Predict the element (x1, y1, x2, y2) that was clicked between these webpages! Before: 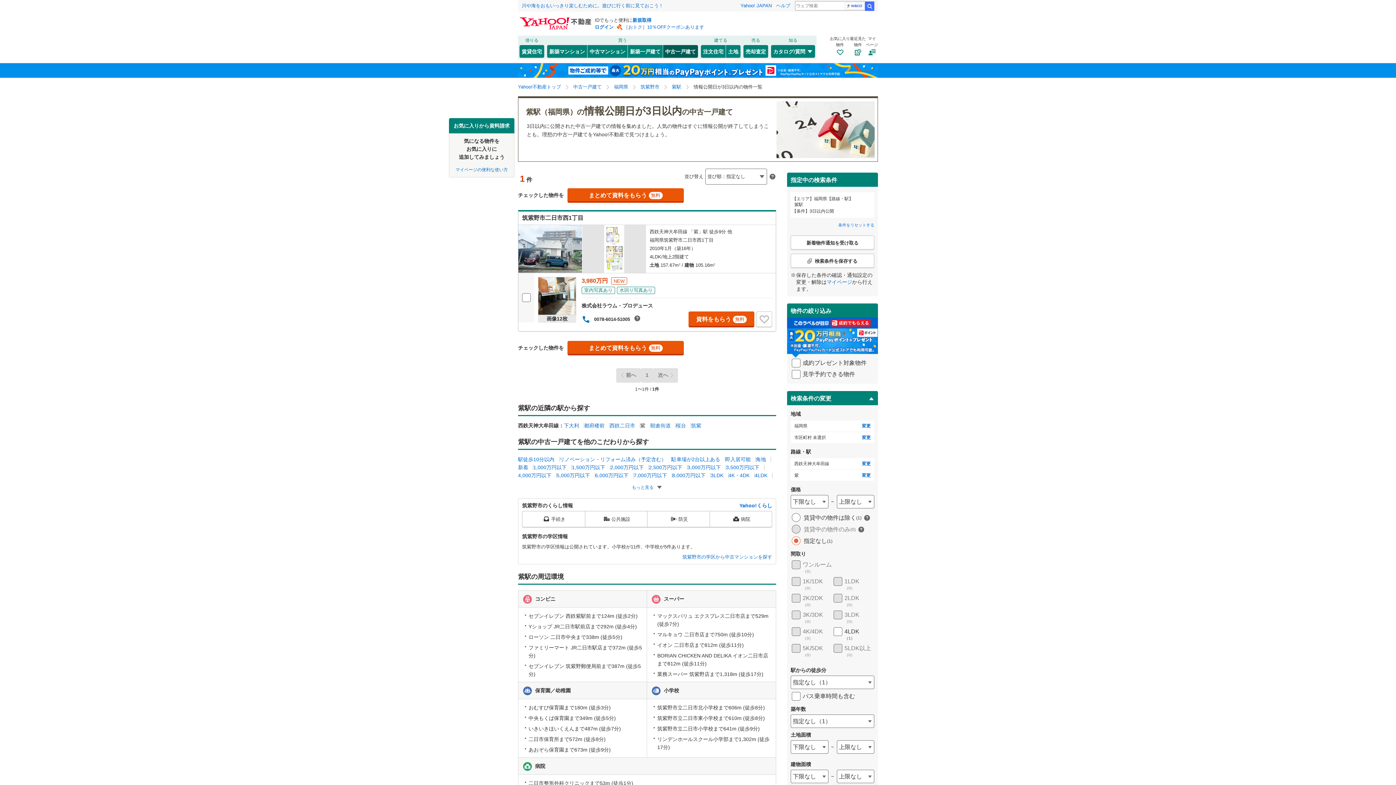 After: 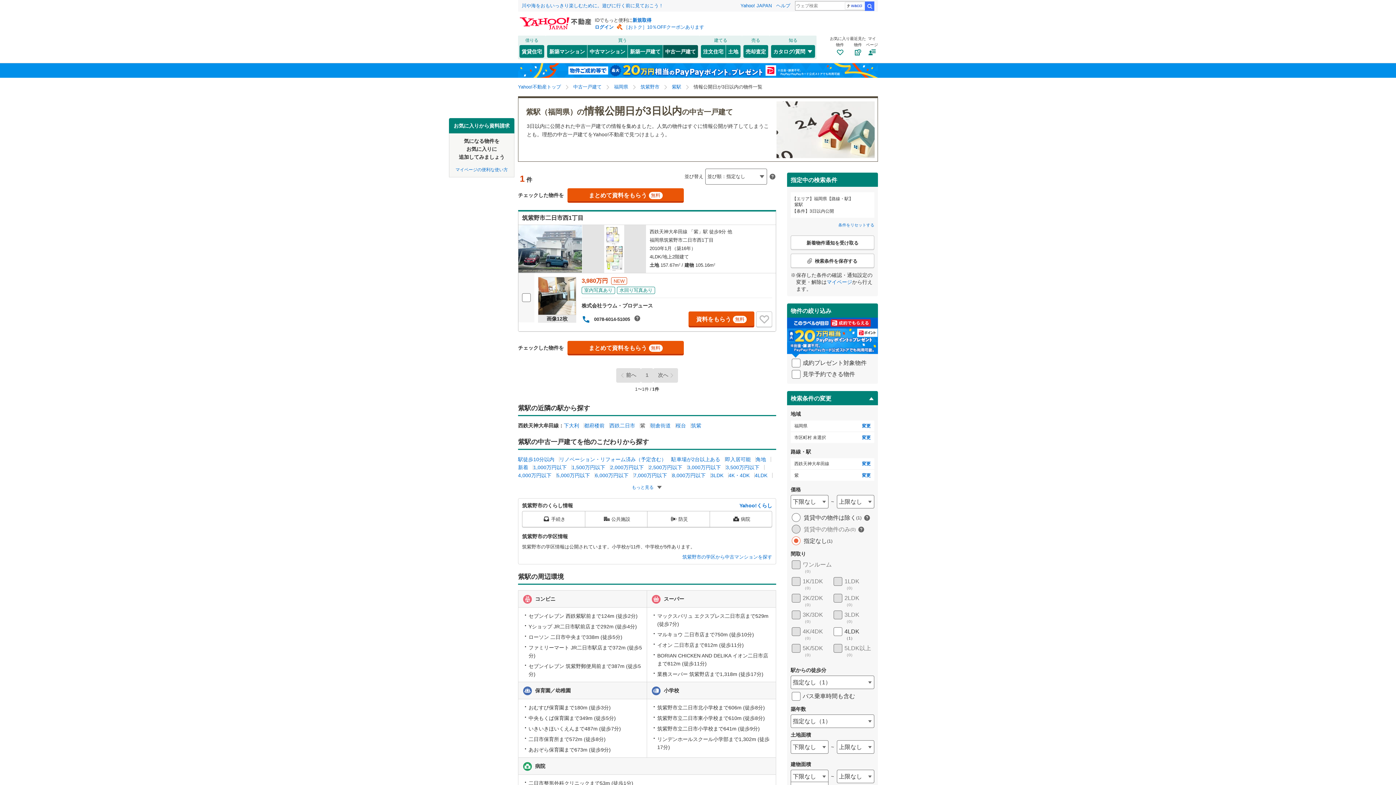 Action: label: 下限なし bbox: (790, 770, 828, 783)